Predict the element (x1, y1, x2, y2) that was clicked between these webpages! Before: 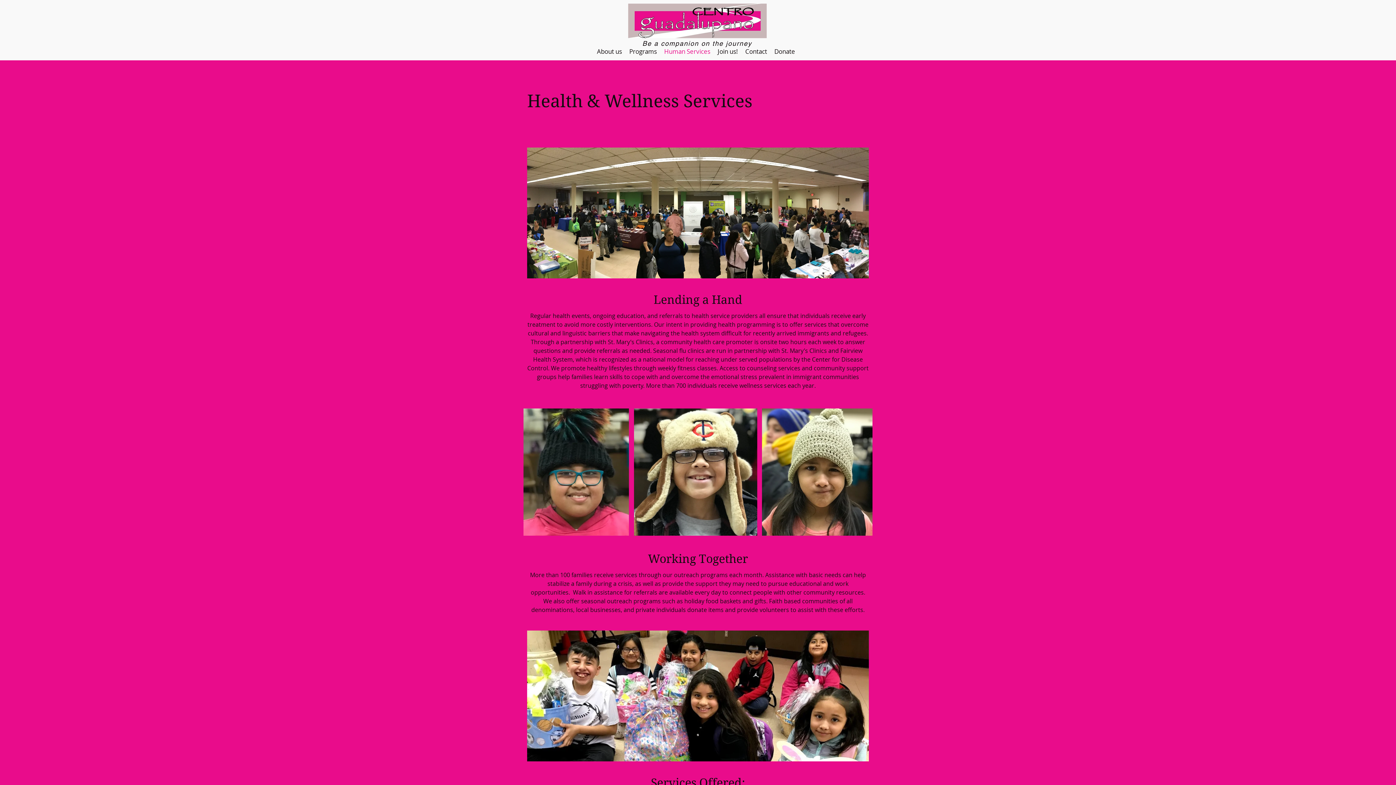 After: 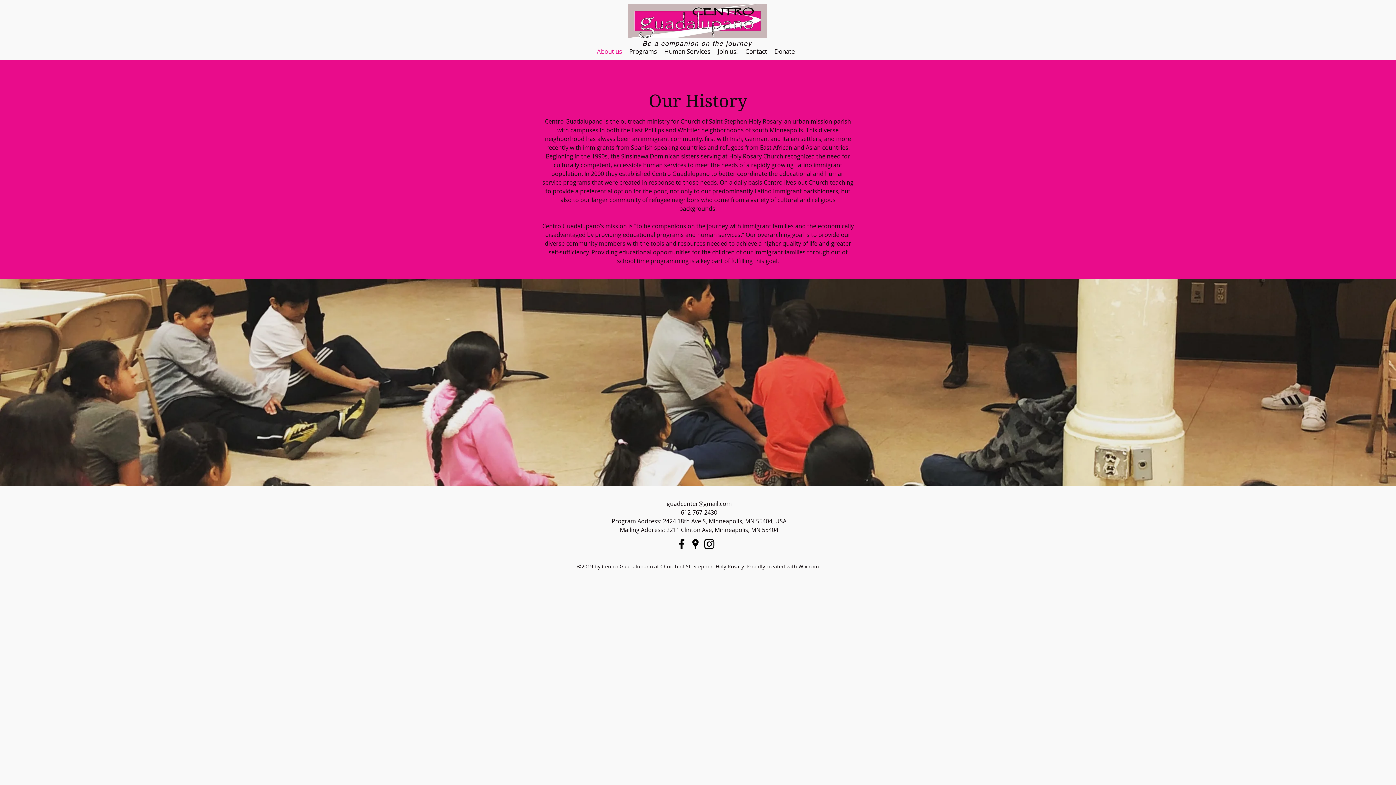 Action: bbox: (593, 46, 625, 57) label: About us